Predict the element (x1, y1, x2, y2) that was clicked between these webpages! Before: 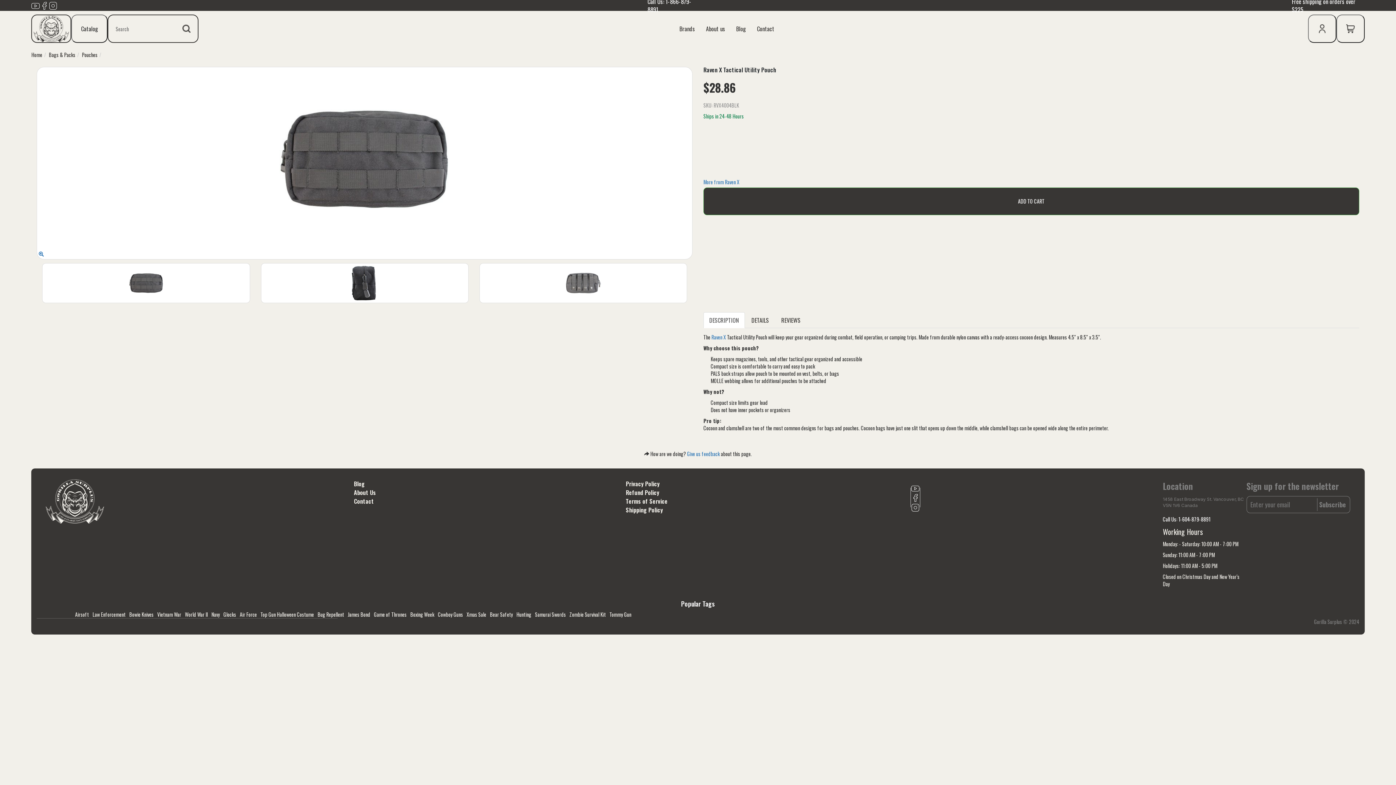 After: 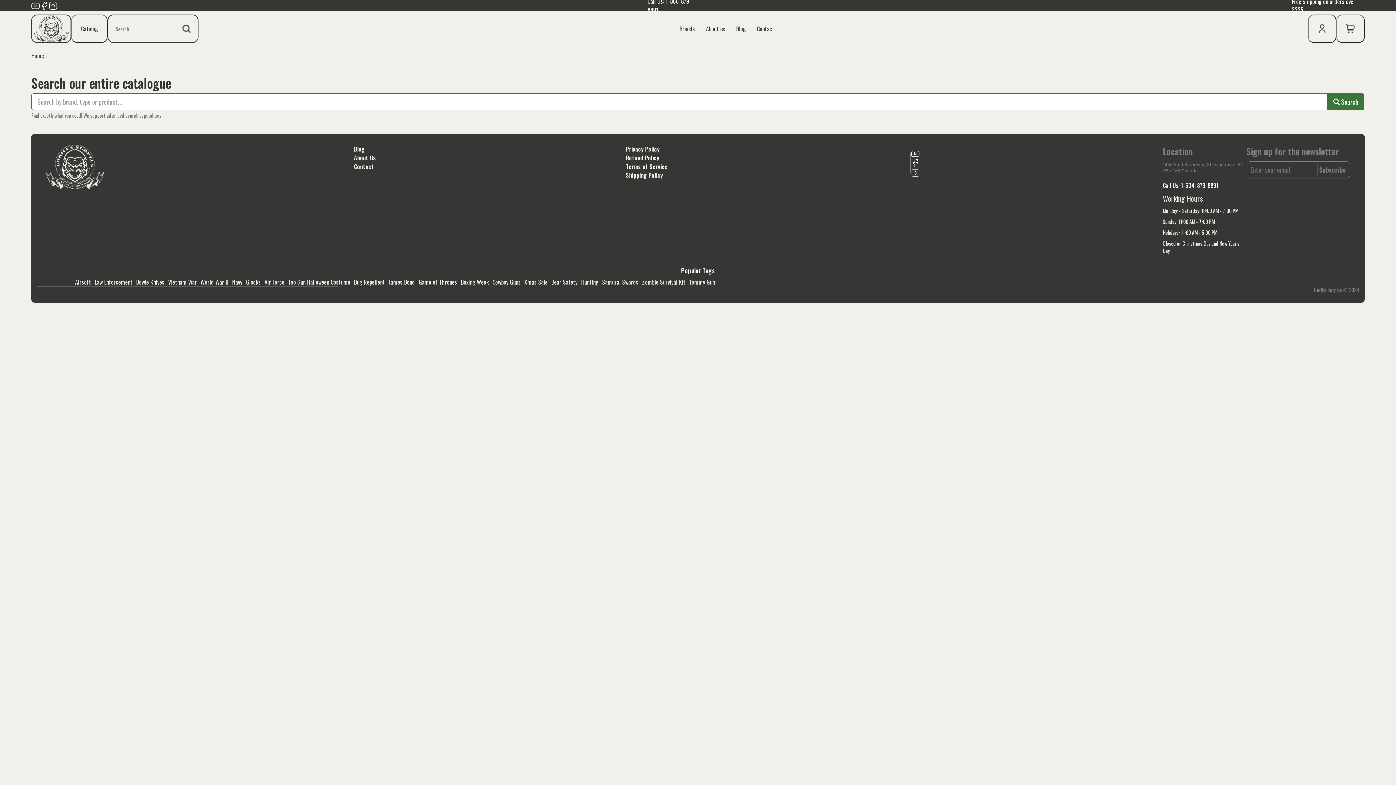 Action: bbox: (182, 16, 190, 40)